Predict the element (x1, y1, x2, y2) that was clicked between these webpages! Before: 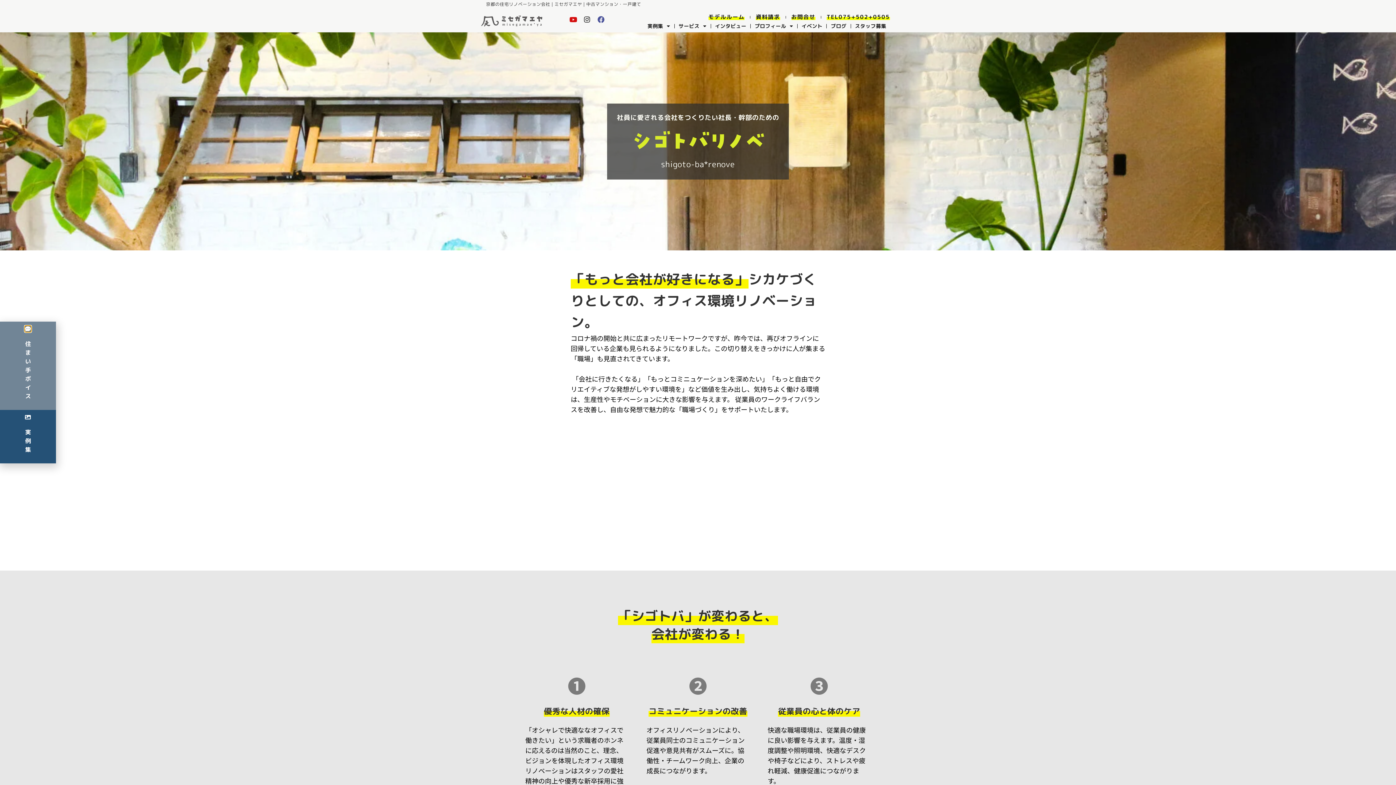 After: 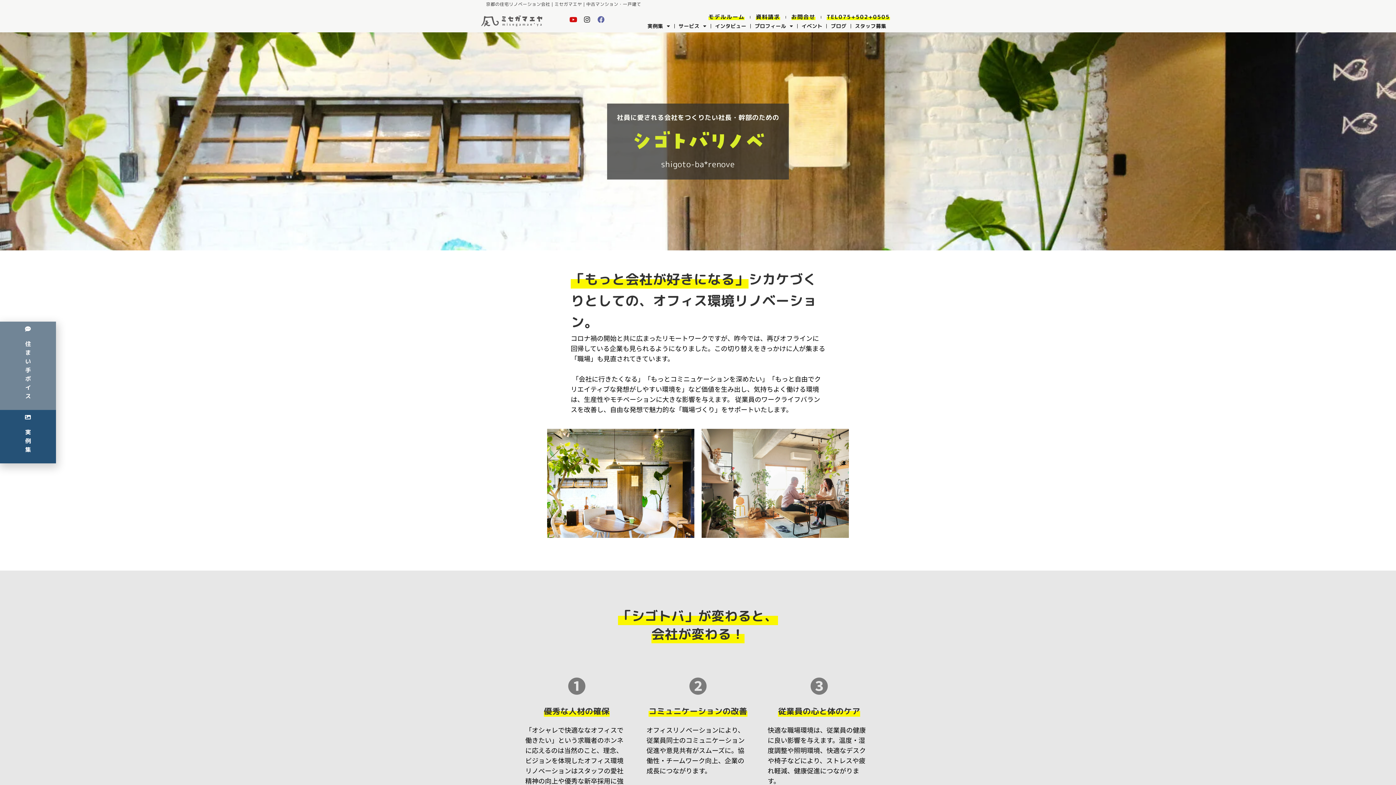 Action: label: Facebook bbox: (594, 12, 608, 26)